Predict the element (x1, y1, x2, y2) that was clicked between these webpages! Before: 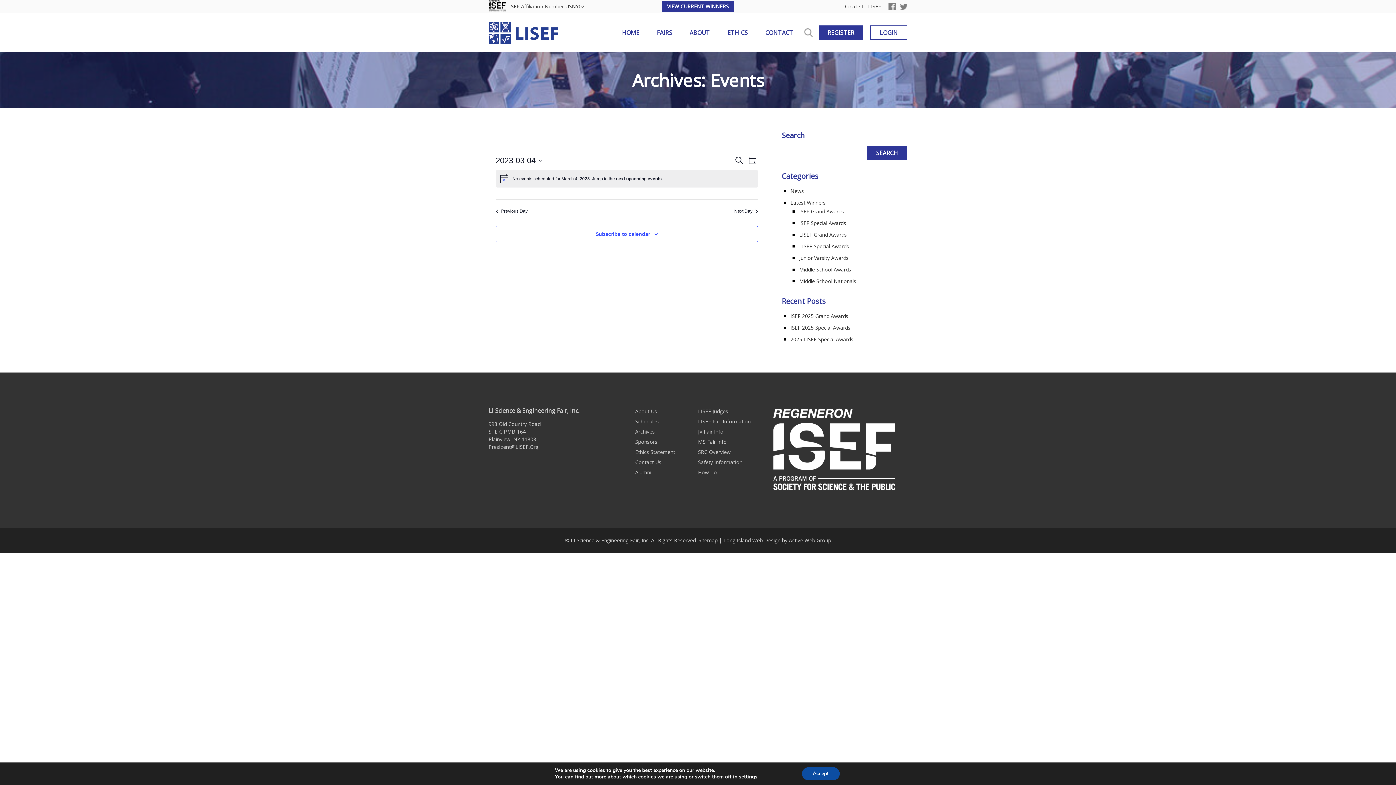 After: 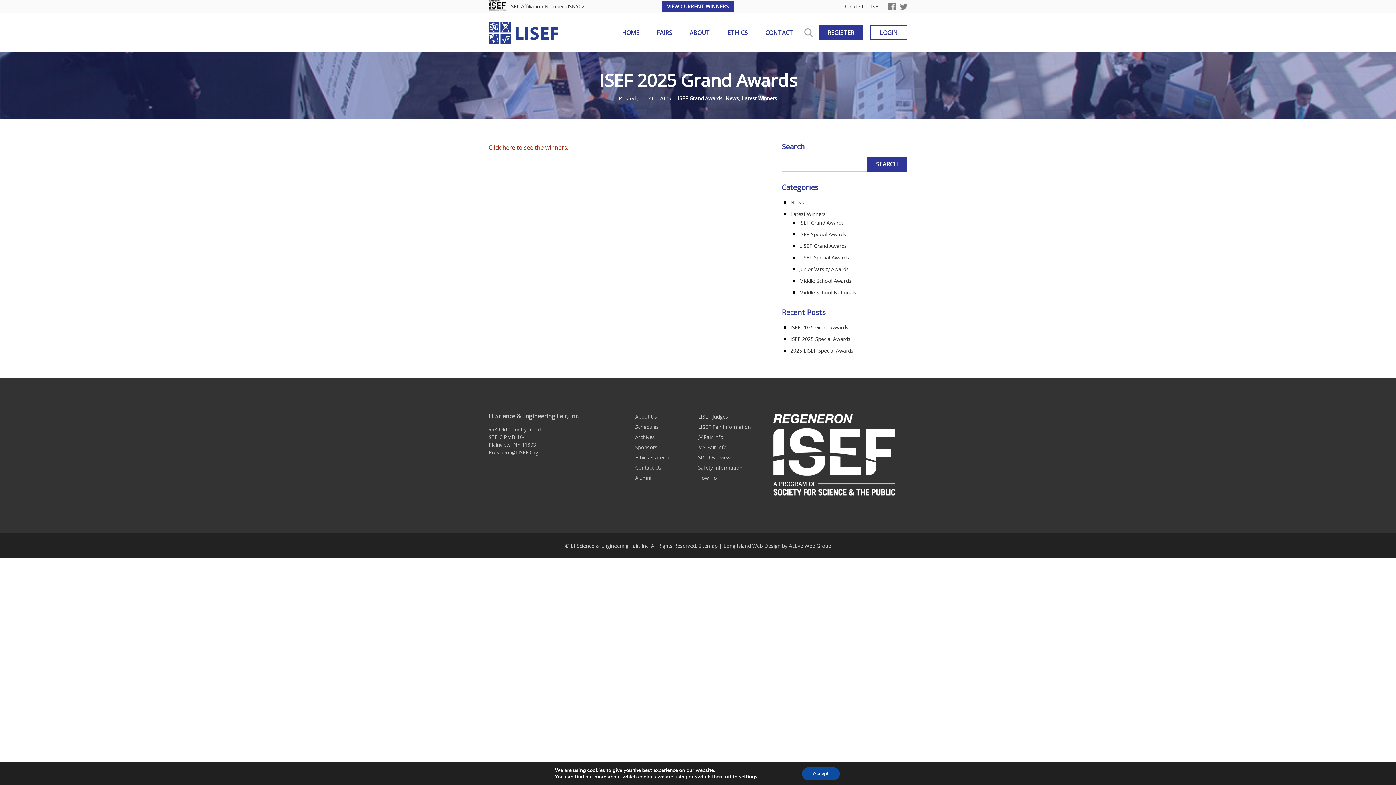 Action: label: ISEF 2025 Grand Awards bbox: (790, 312, 848, 320)